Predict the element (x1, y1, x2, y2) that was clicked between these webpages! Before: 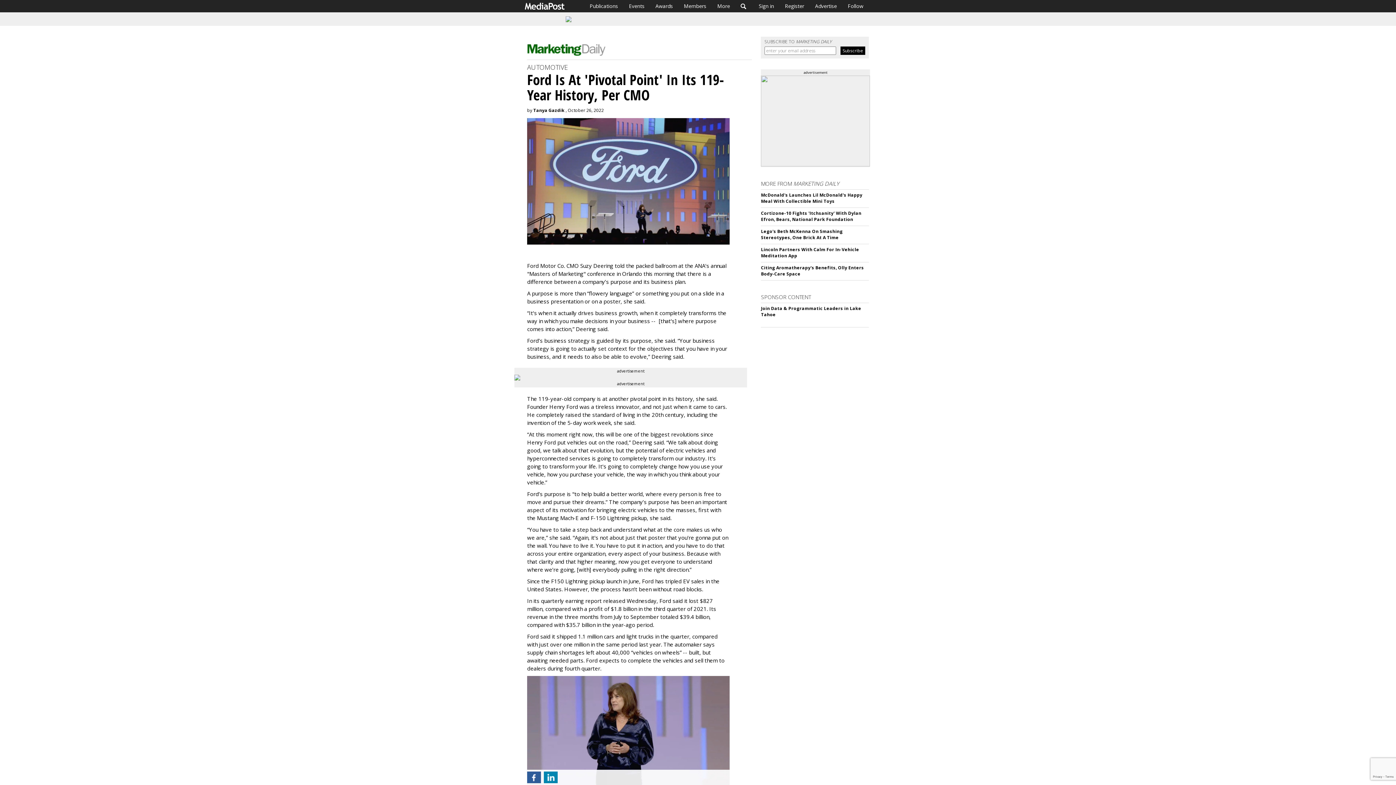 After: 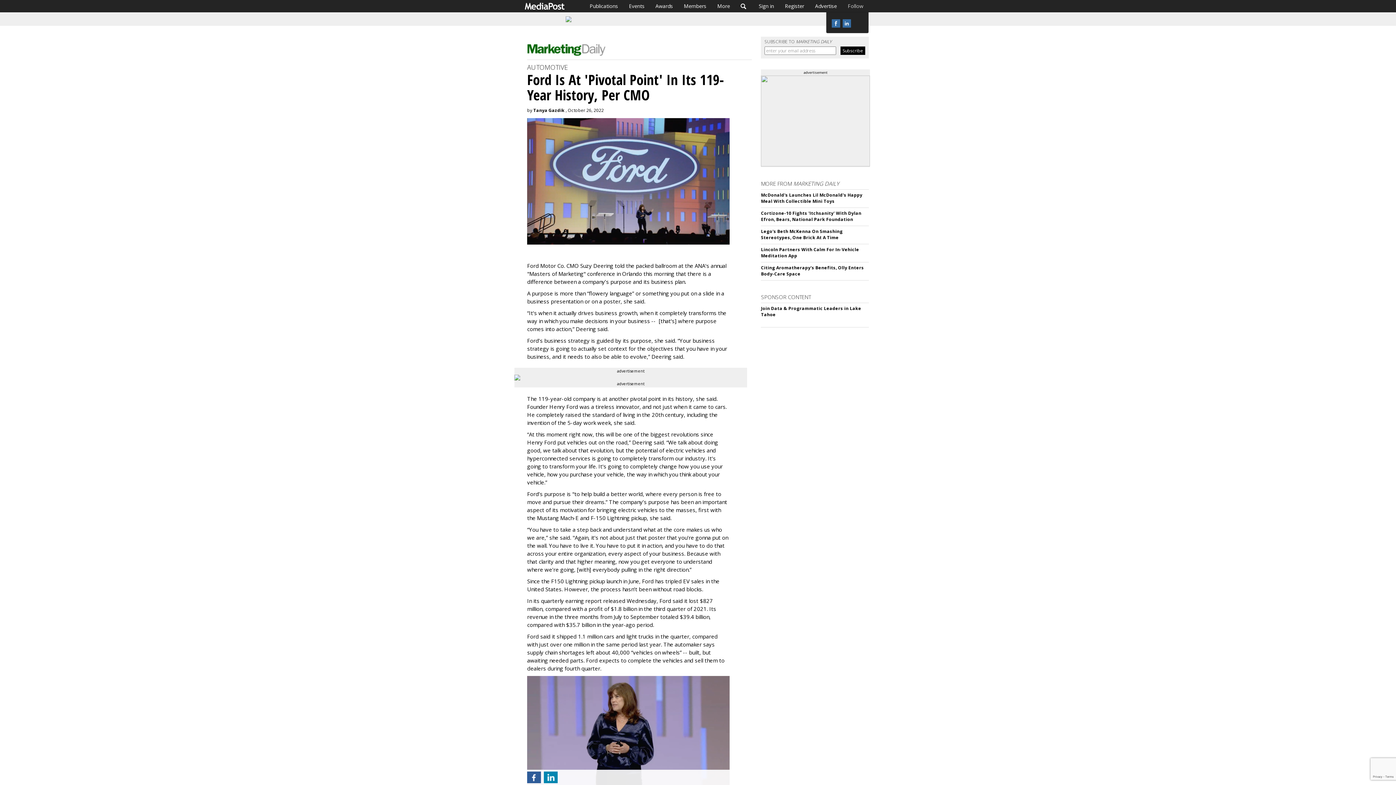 Action: bbox: (842, 0, 869, 12) label: Follow